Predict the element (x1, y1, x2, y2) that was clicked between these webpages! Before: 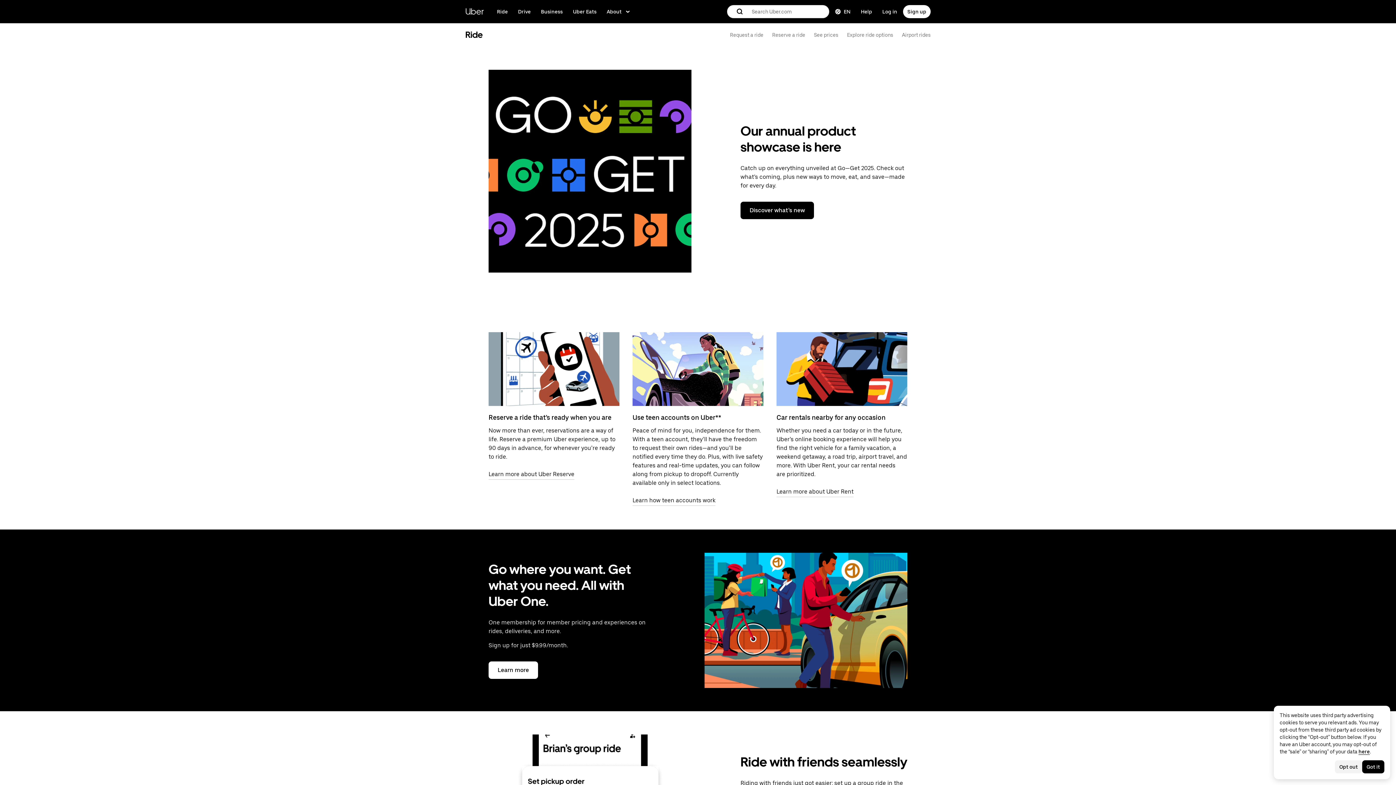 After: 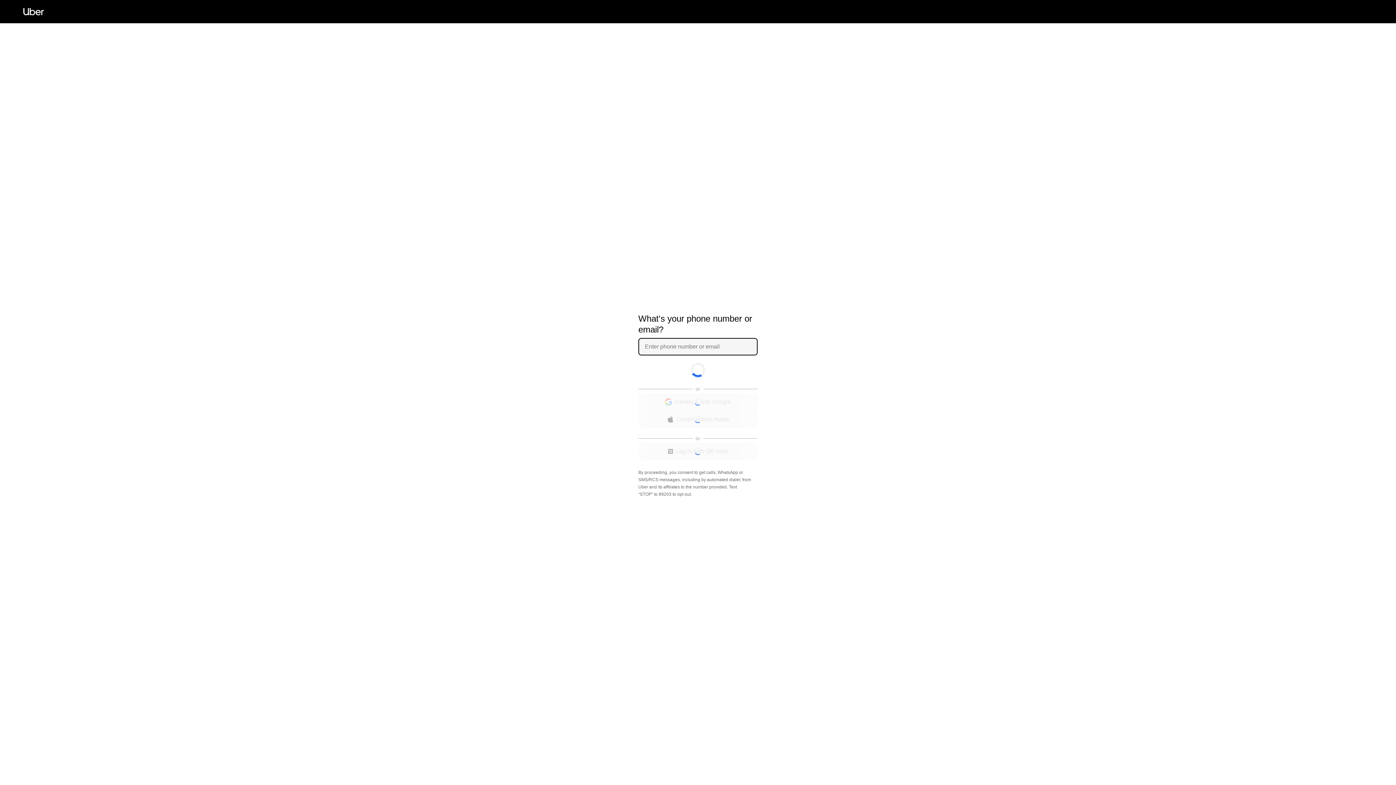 Action: bbox: (903, 5, 930, 18) label: Sign up to ride, drive, and get delivery